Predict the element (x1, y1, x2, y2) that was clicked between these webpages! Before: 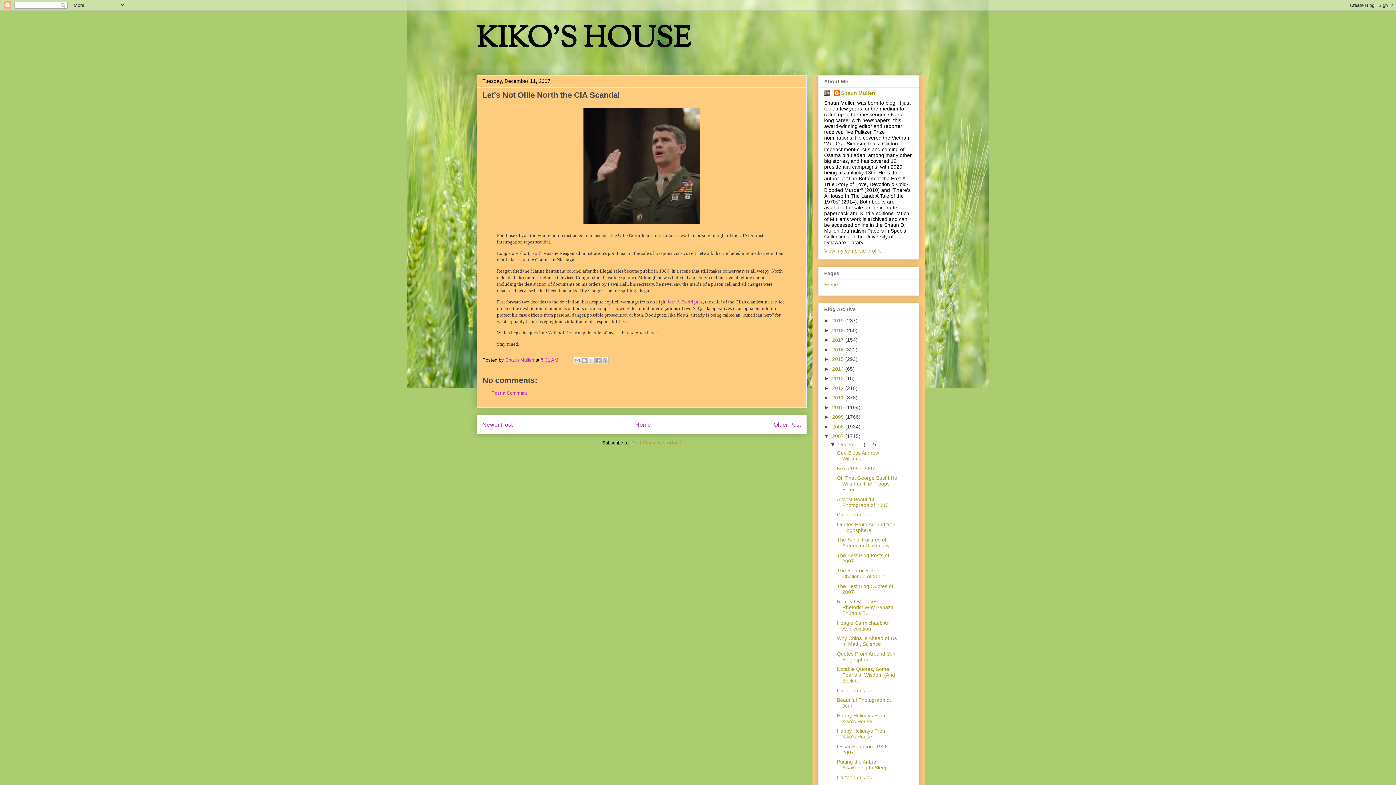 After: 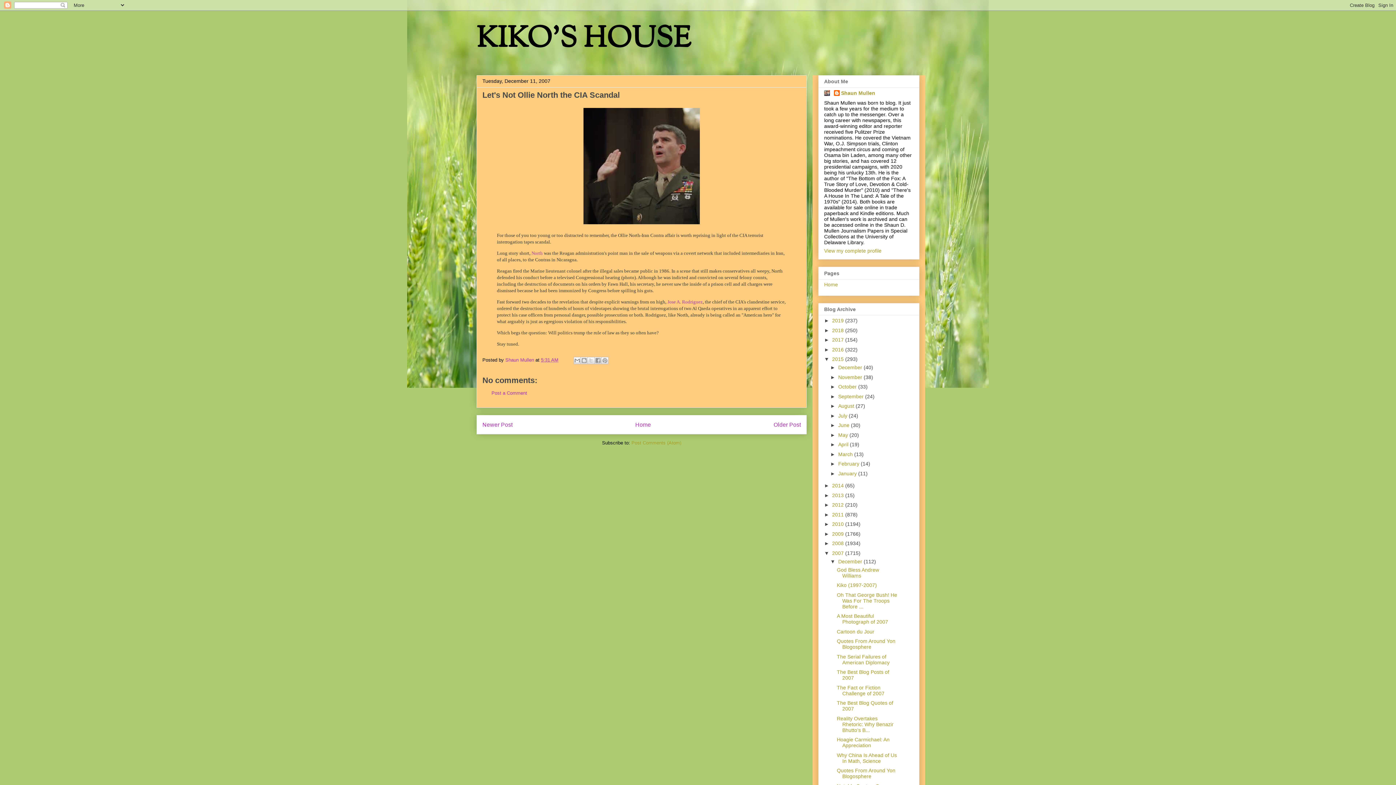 Action: label: ►   bbox: (824, 356, 832, 362)